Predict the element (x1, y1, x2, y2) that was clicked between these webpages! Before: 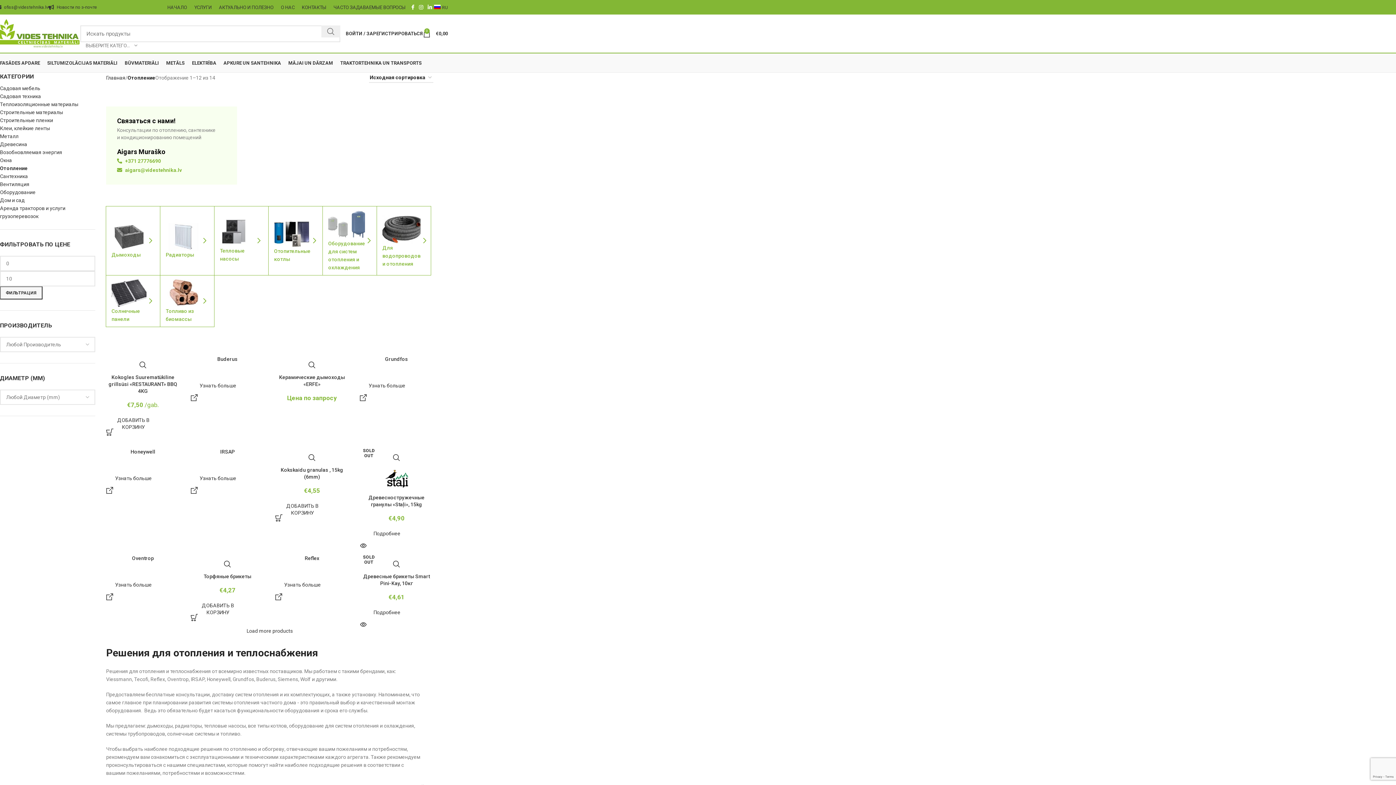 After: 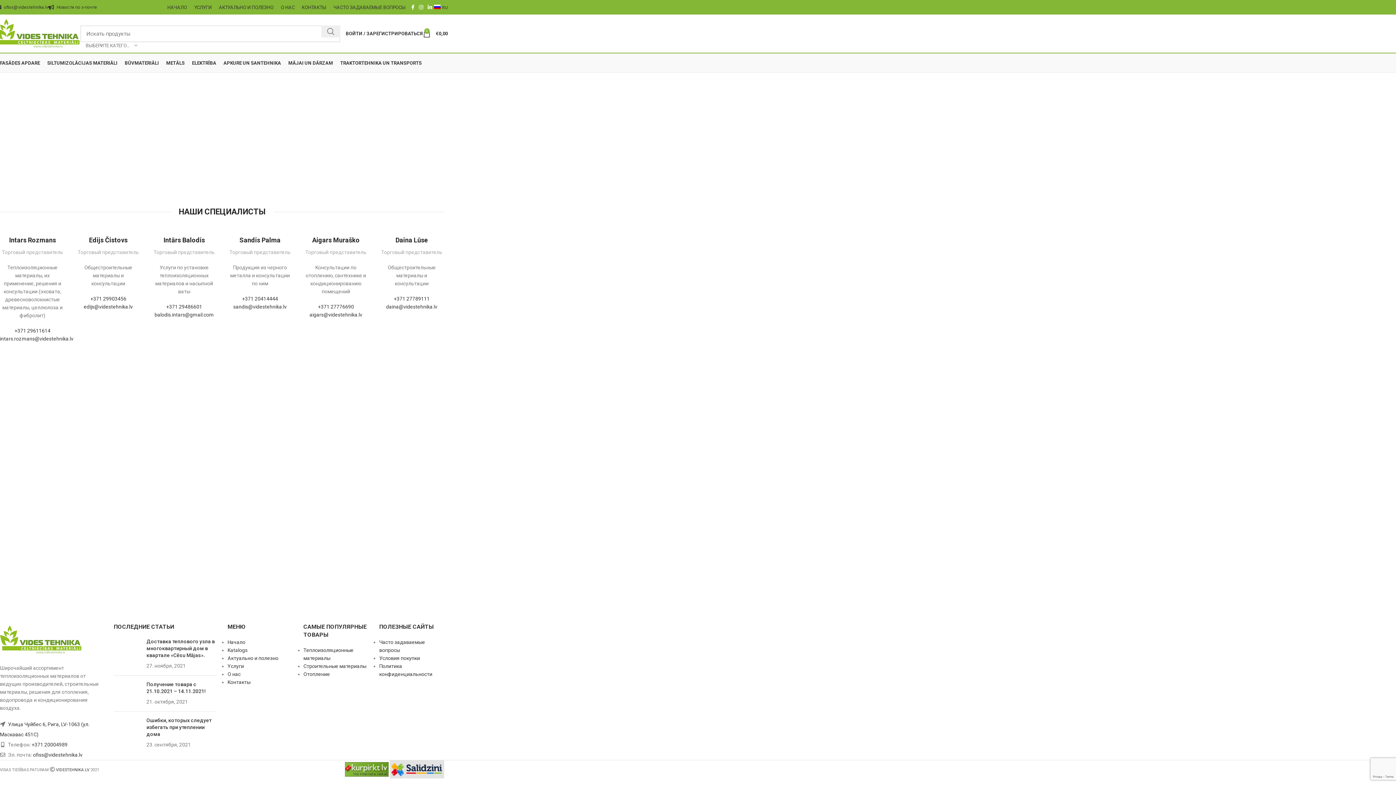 Action: bbox: (298, 0, 329, 14) label: KОНТАКТЫ